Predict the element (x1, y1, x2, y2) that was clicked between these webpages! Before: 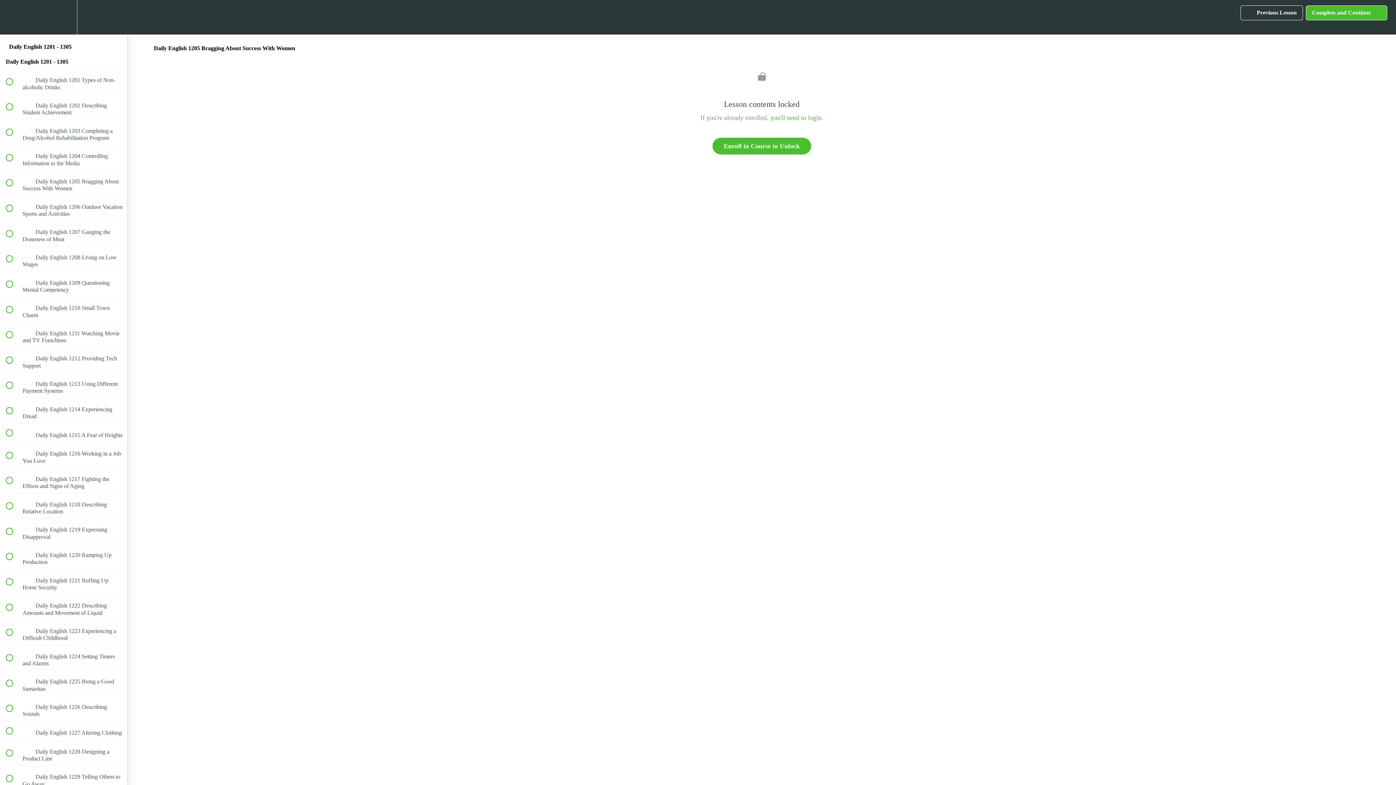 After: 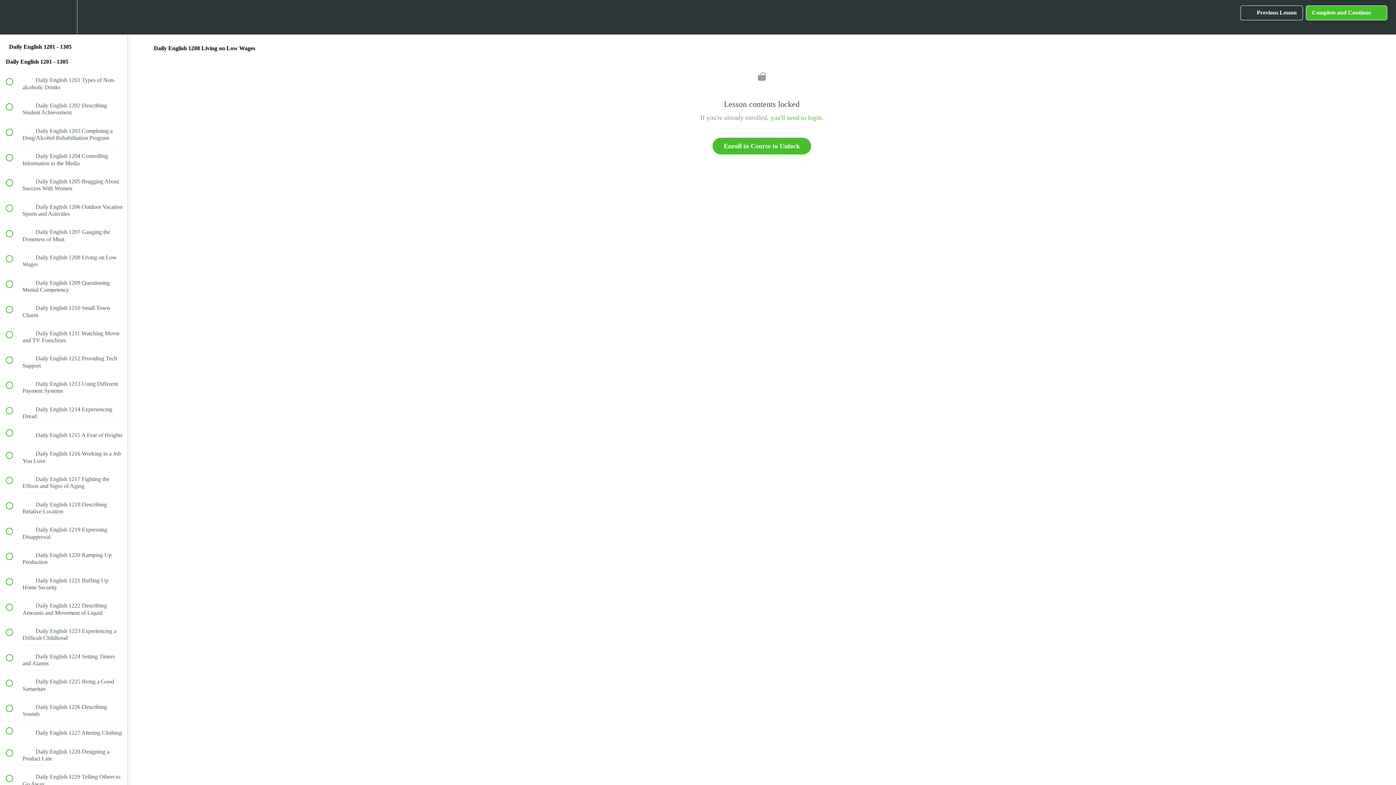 Action: bbox: (0, 246, 127, 271) label:  
 Daily English 1208 Living on Low Wages